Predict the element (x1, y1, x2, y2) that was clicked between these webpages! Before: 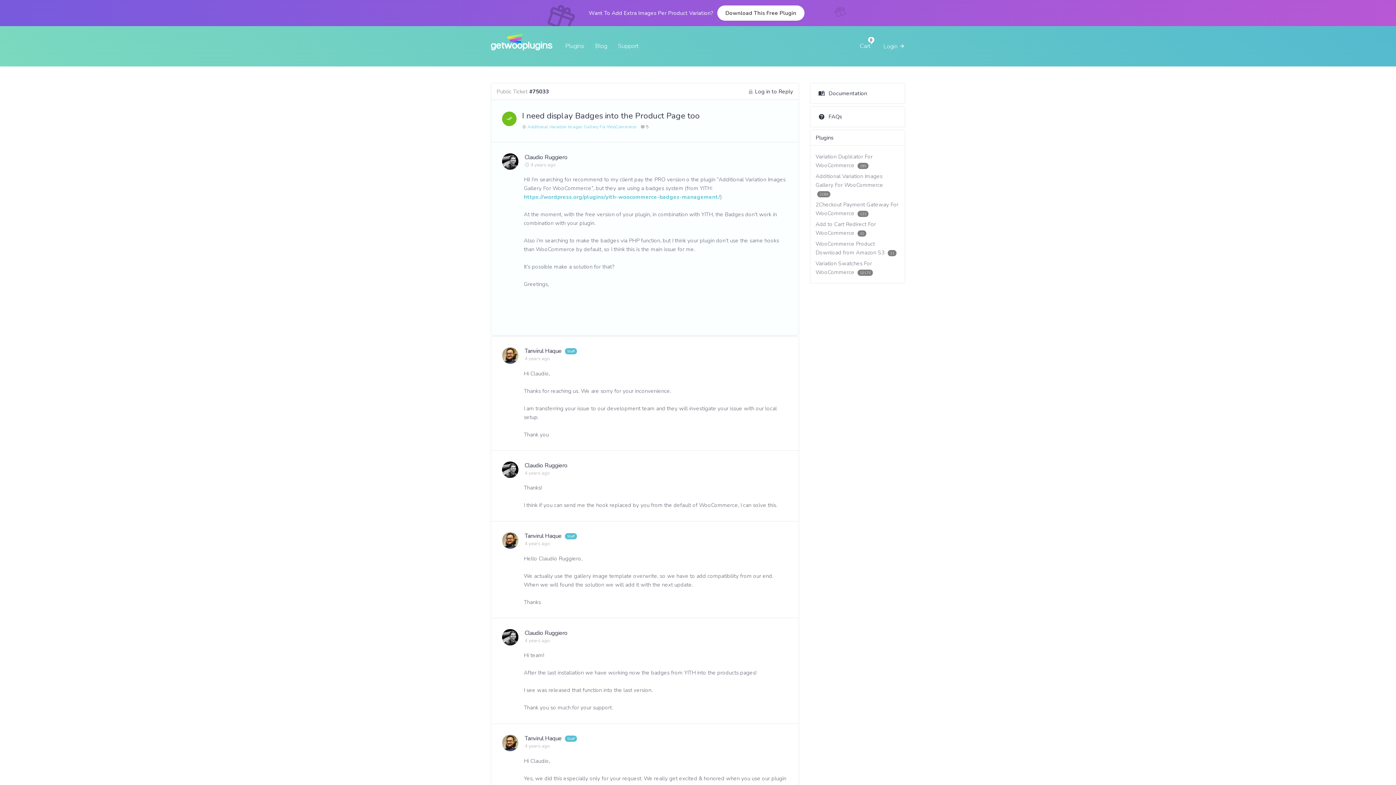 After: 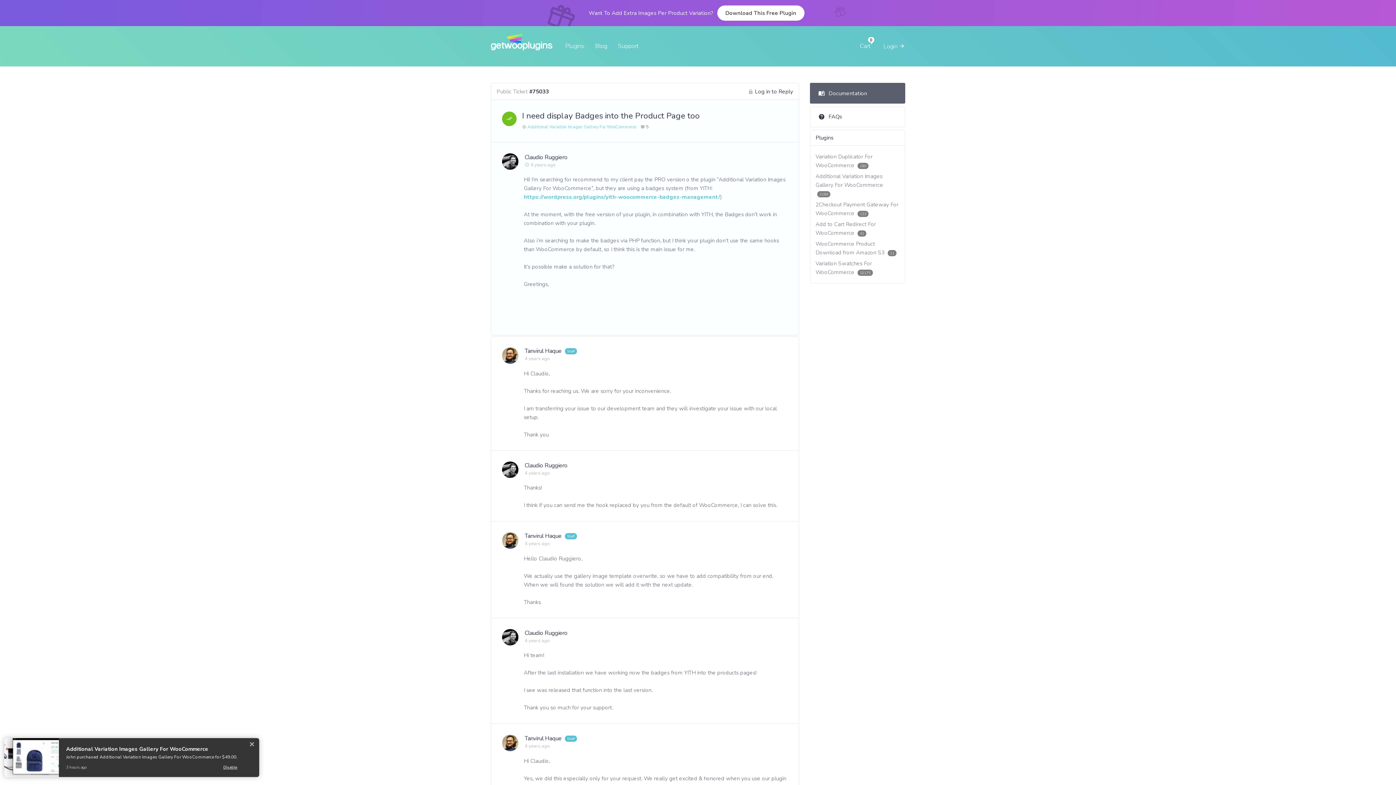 Action: bbox: (810, 82, 905, 103) label: Documentation